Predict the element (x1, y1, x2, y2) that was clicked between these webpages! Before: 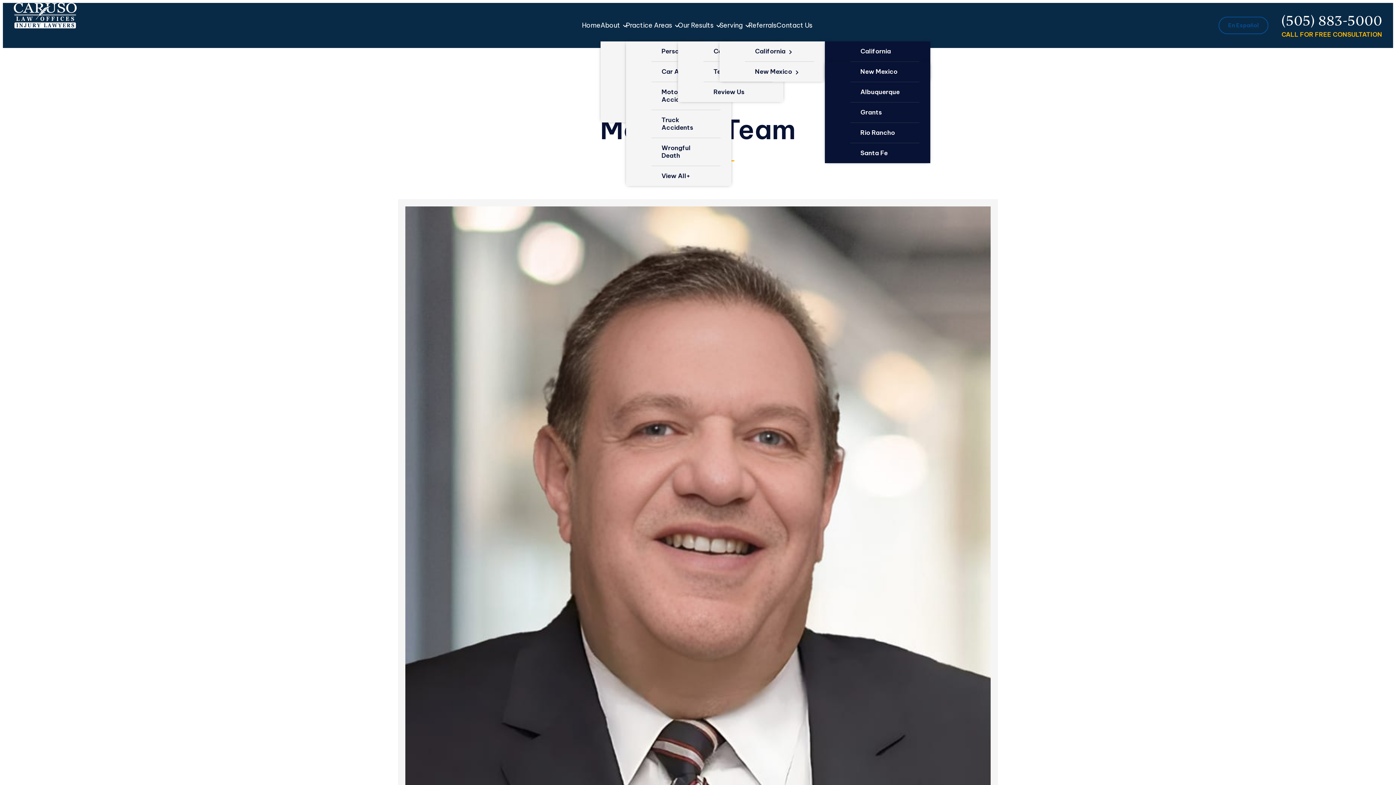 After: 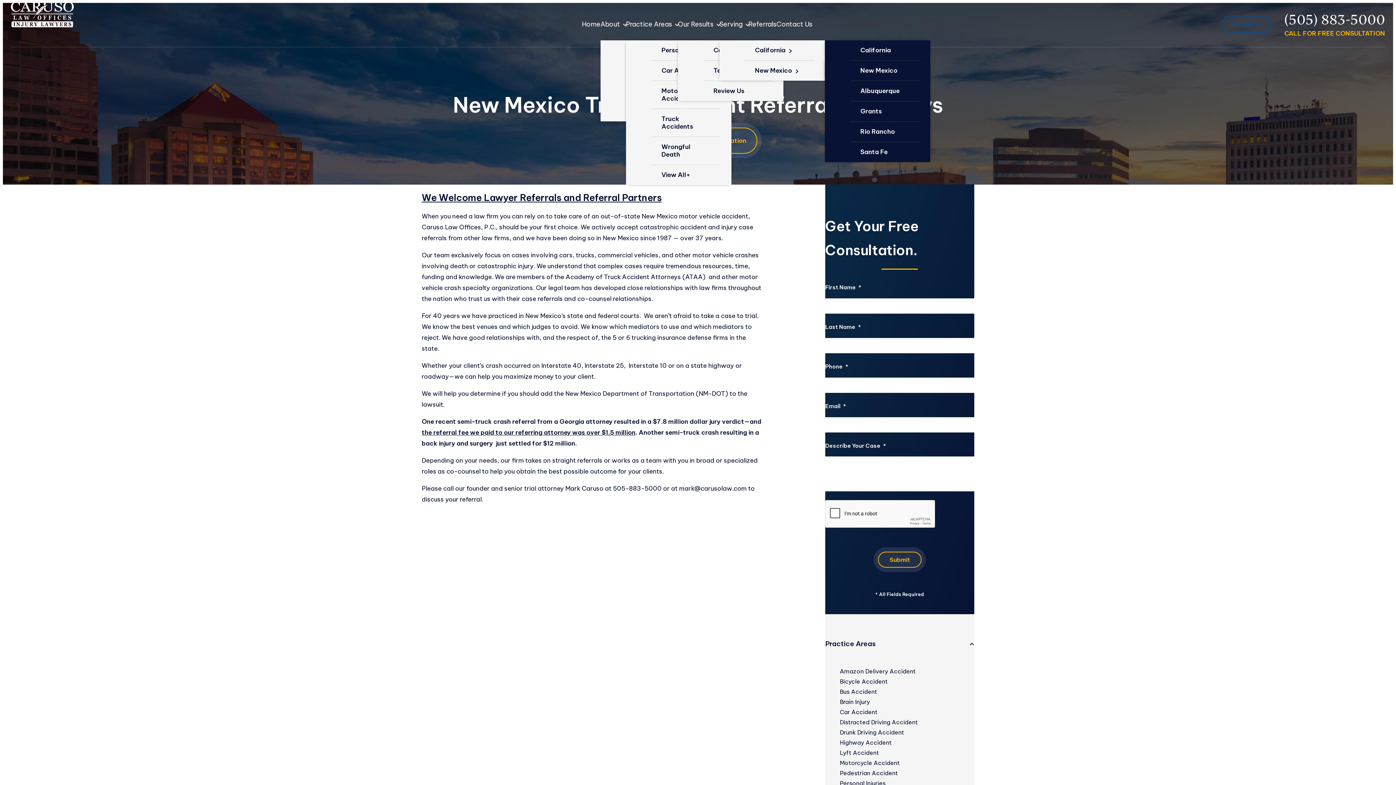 Action: bbox: (748, 16, 776, 34) label: Referrals